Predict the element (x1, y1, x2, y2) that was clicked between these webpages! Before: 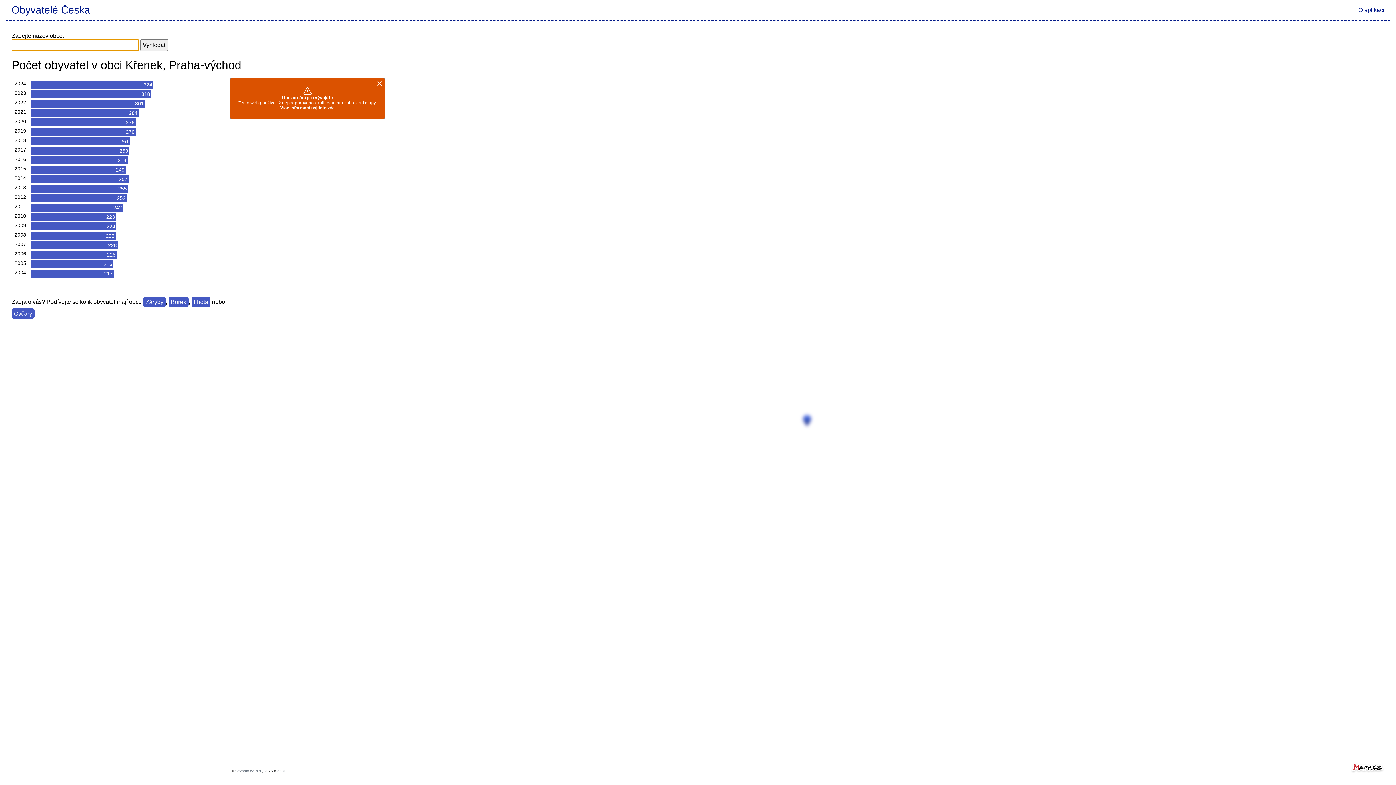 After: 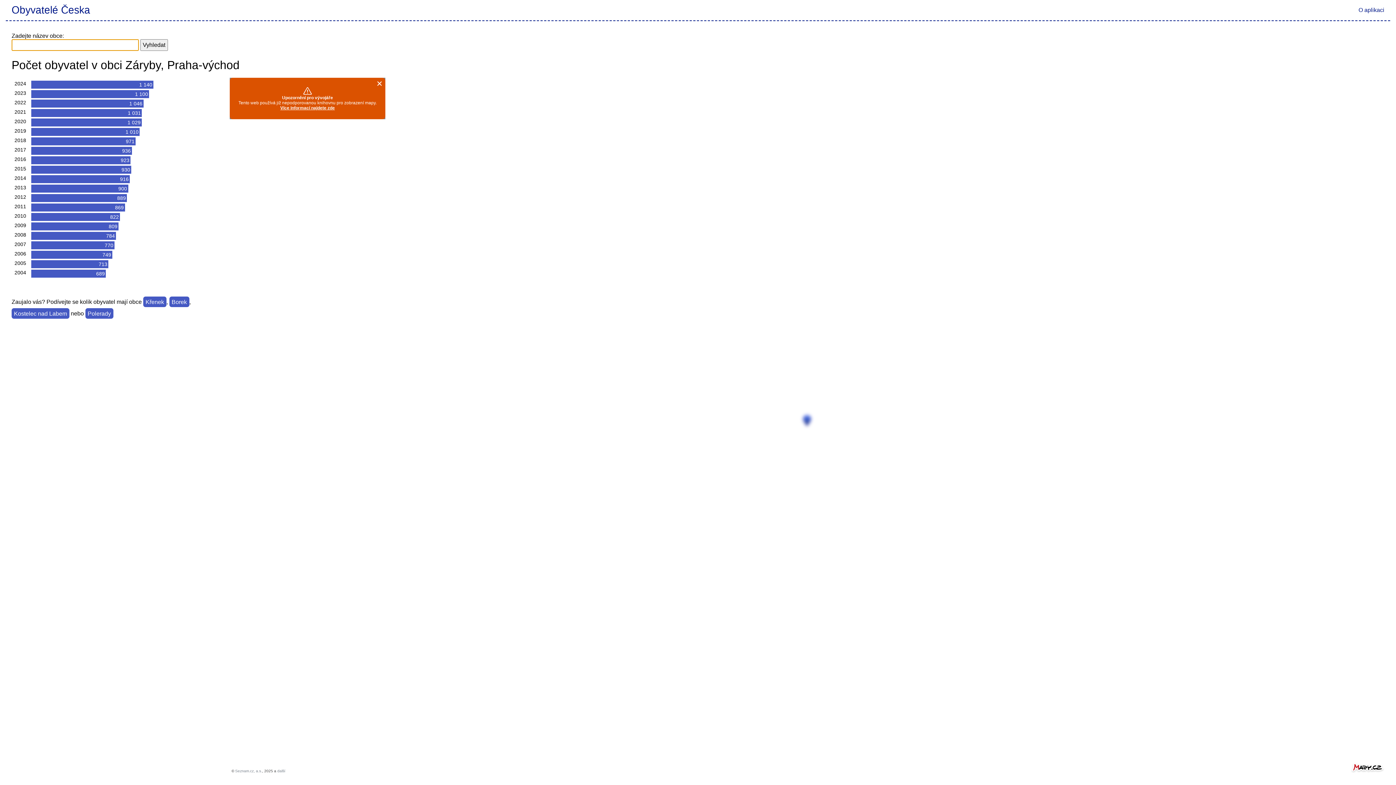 Action: bbox: (143, 296, 165, 307) label: Záryby